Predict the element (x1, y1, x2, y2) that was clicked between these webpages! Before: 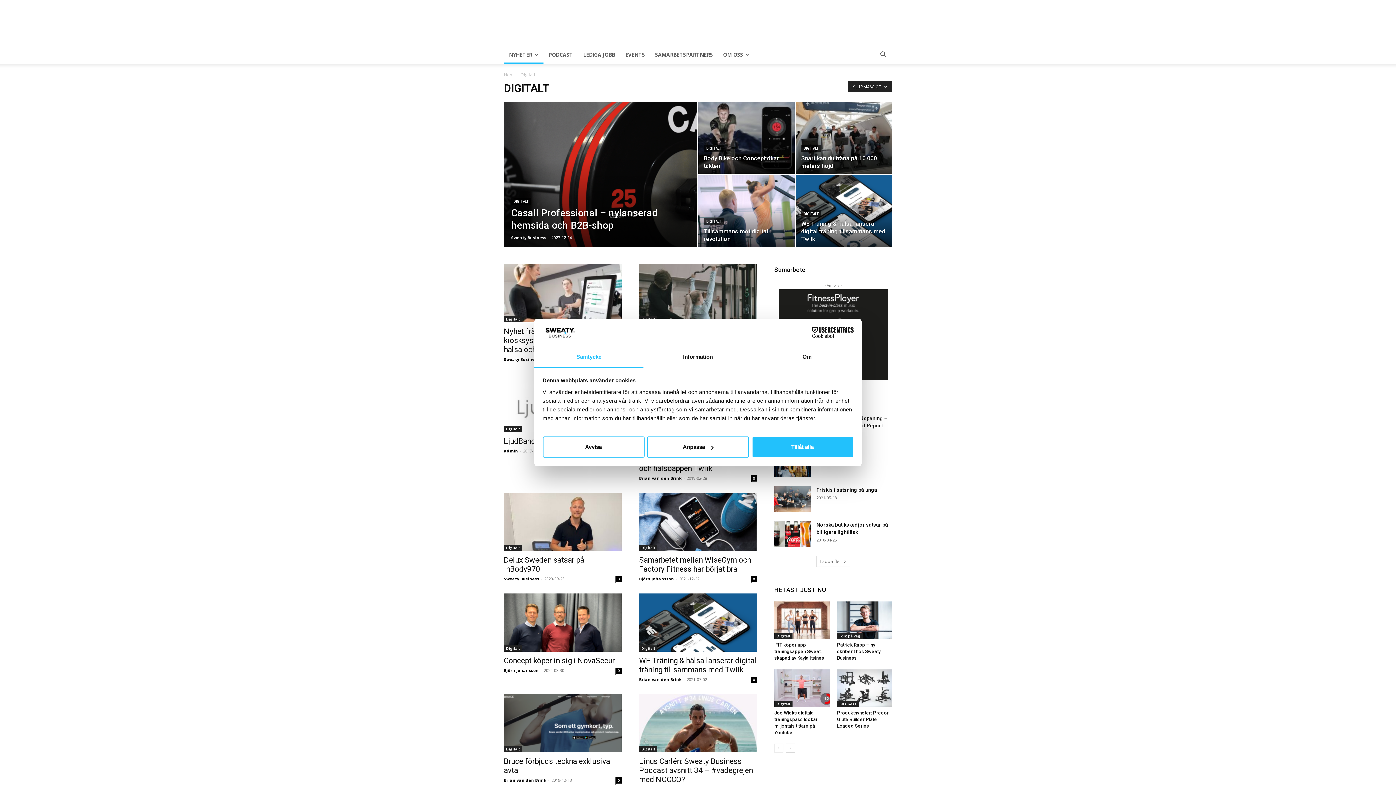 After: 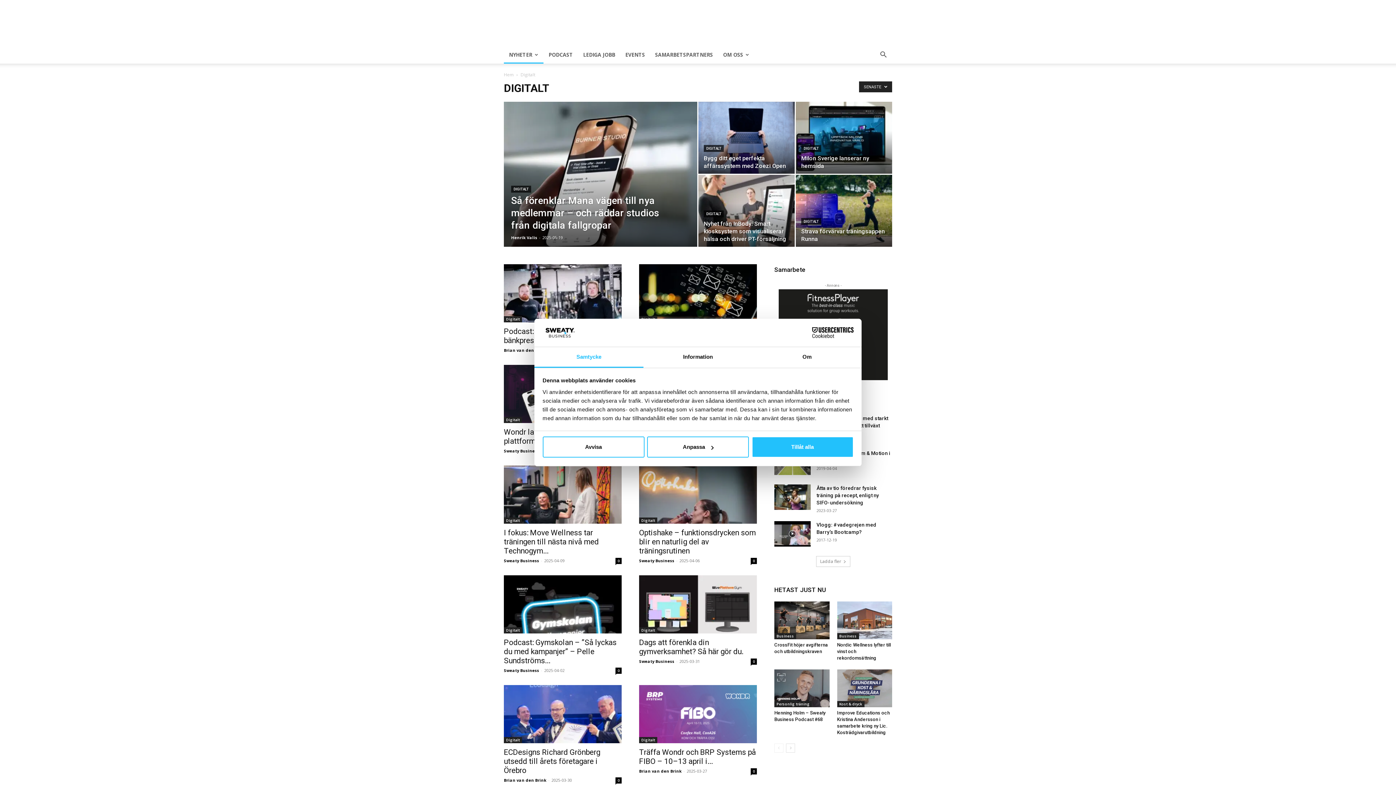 Action: label: DIGITALT bbox: (704, 145, 724, 152)